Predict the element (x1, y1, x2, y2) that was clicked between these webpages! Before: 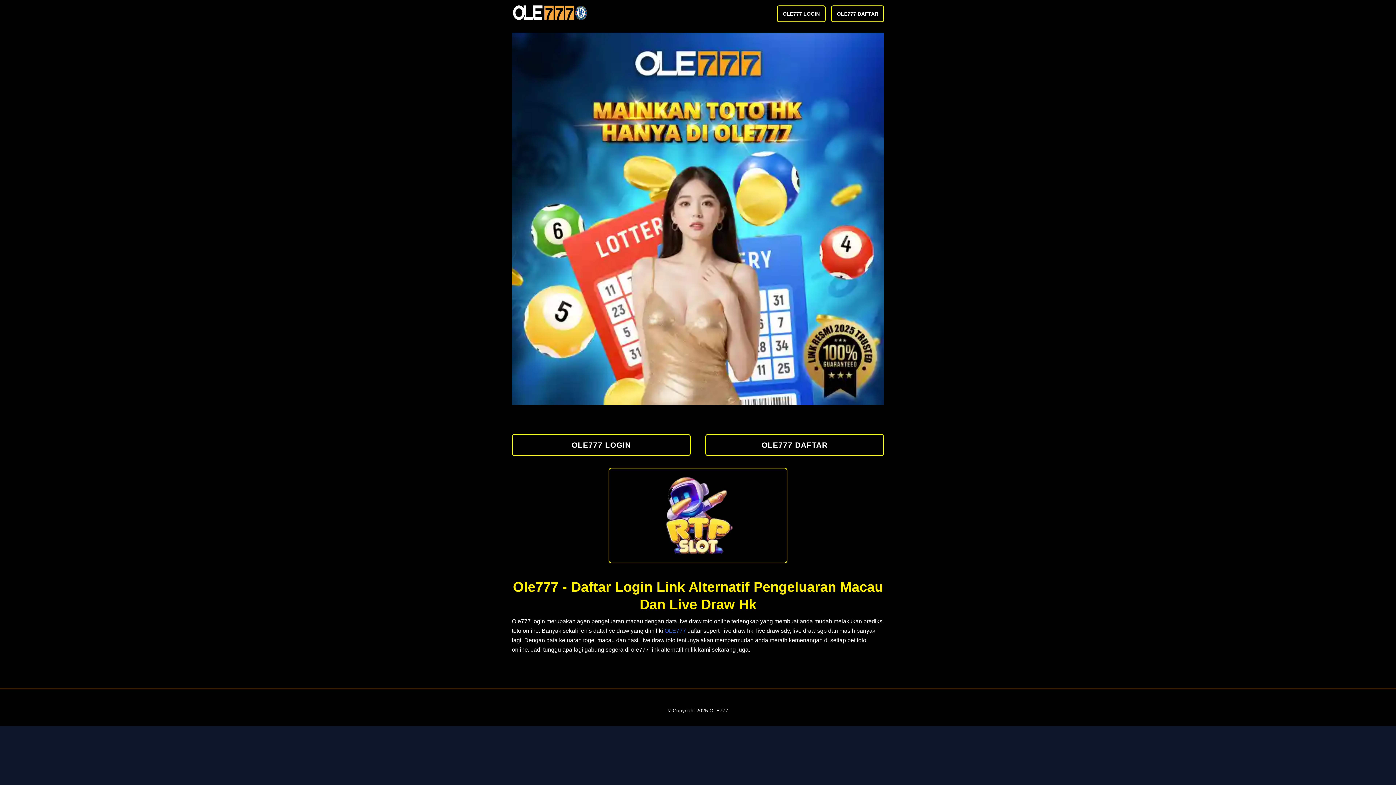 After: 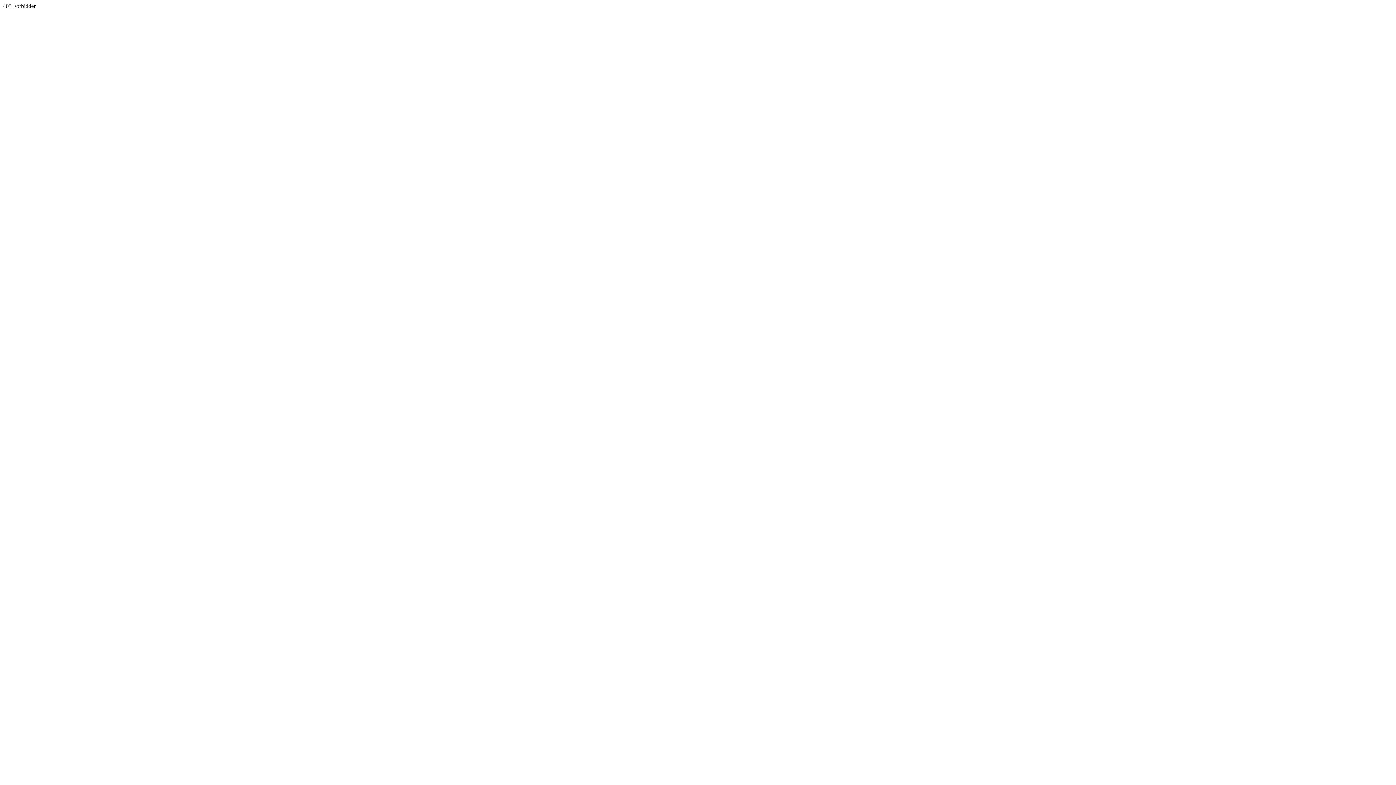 Action: label: OLE777 LOGIN bbox: (777, 5, 825, 22)